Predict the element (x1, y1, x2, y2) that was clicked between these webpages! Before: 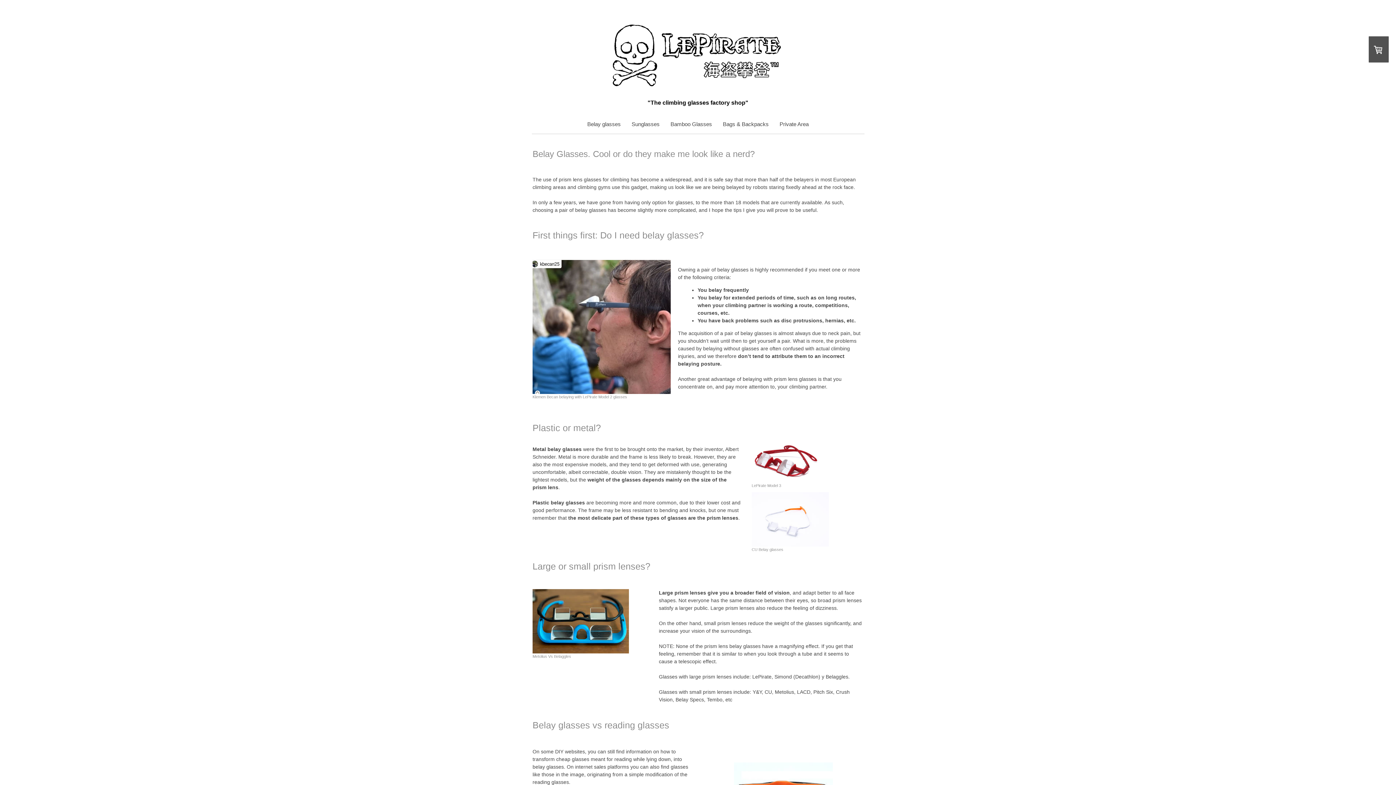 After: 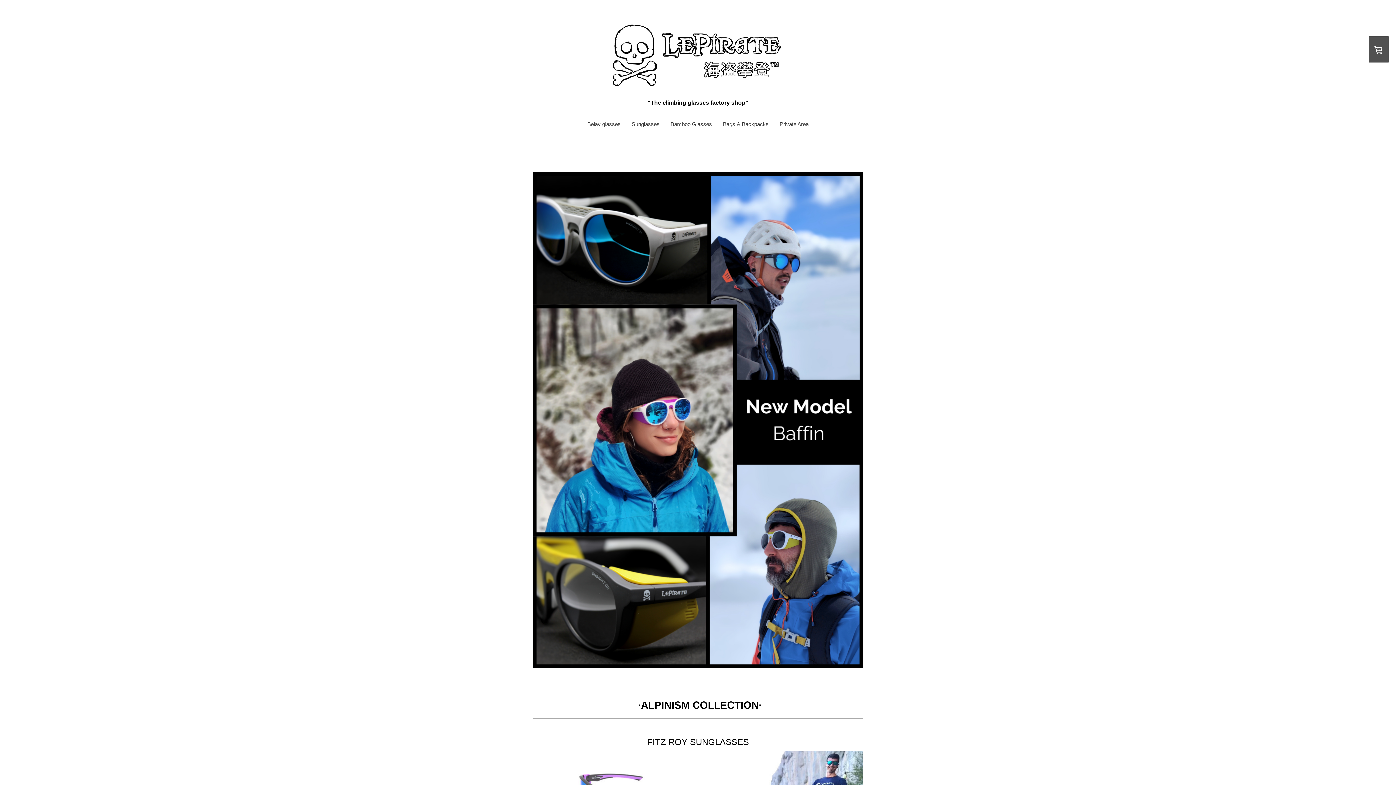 Action: bbox: (525, 99, 870, 105) label: "The climbing glasses factory shop"